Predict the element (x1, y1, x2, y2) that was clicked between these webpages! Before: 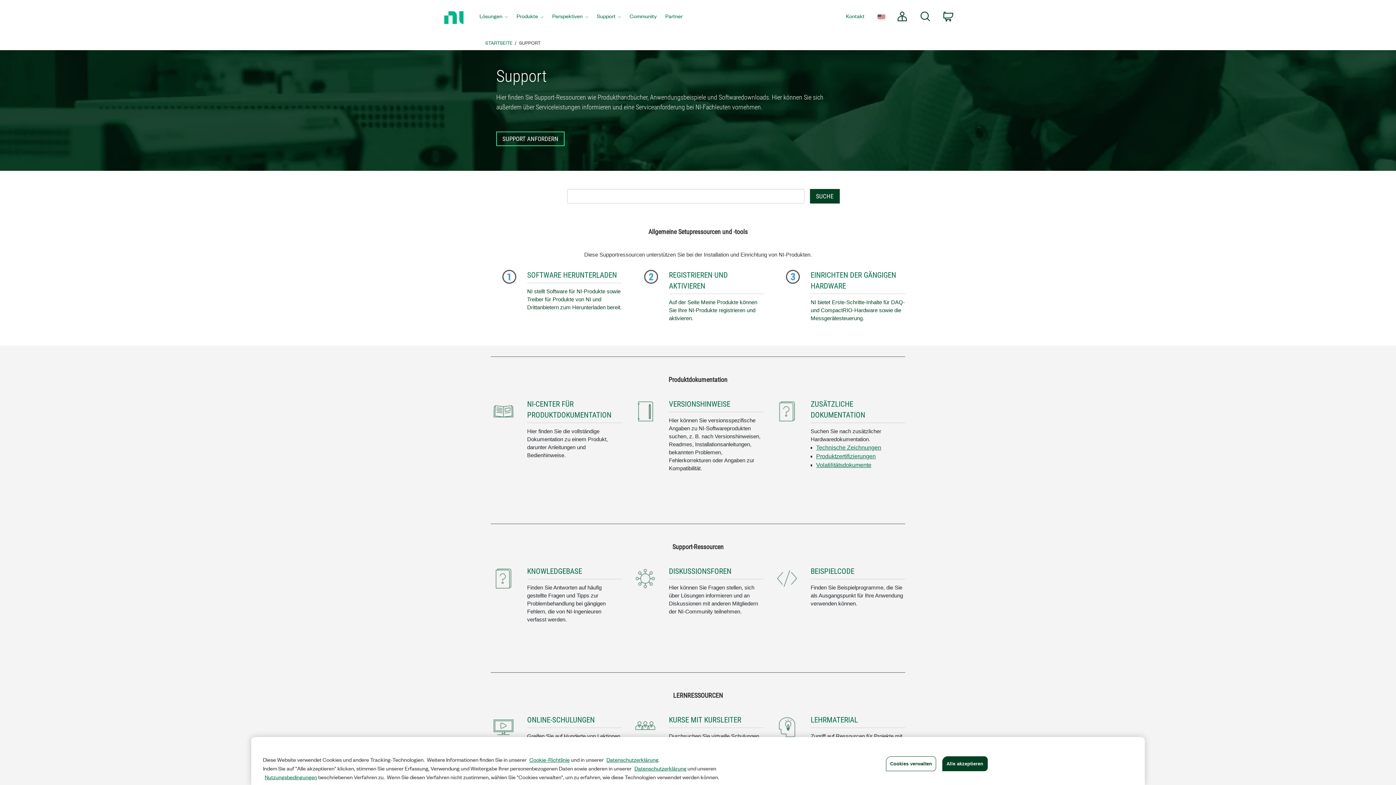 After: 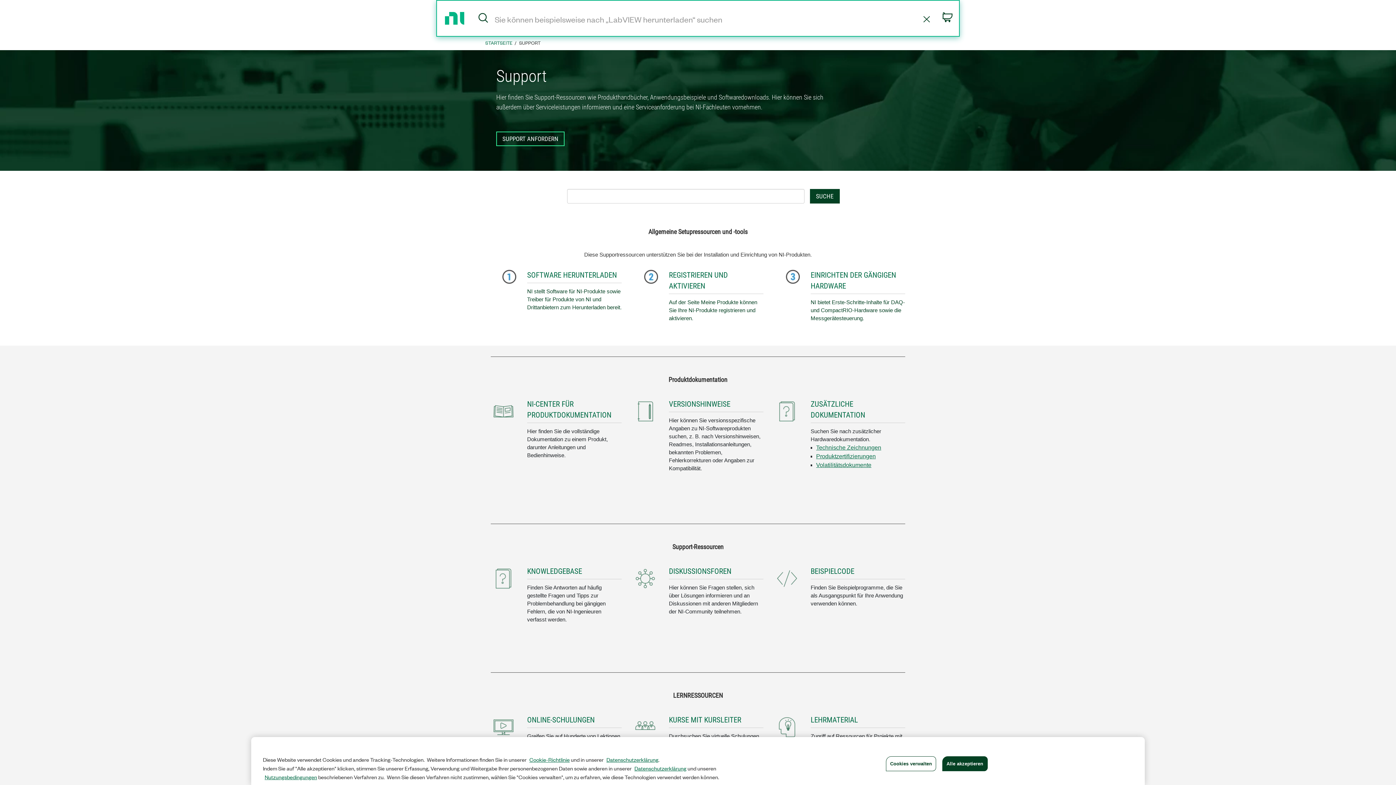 Action: label: Suche bbox: (914, 0, 937, 34)